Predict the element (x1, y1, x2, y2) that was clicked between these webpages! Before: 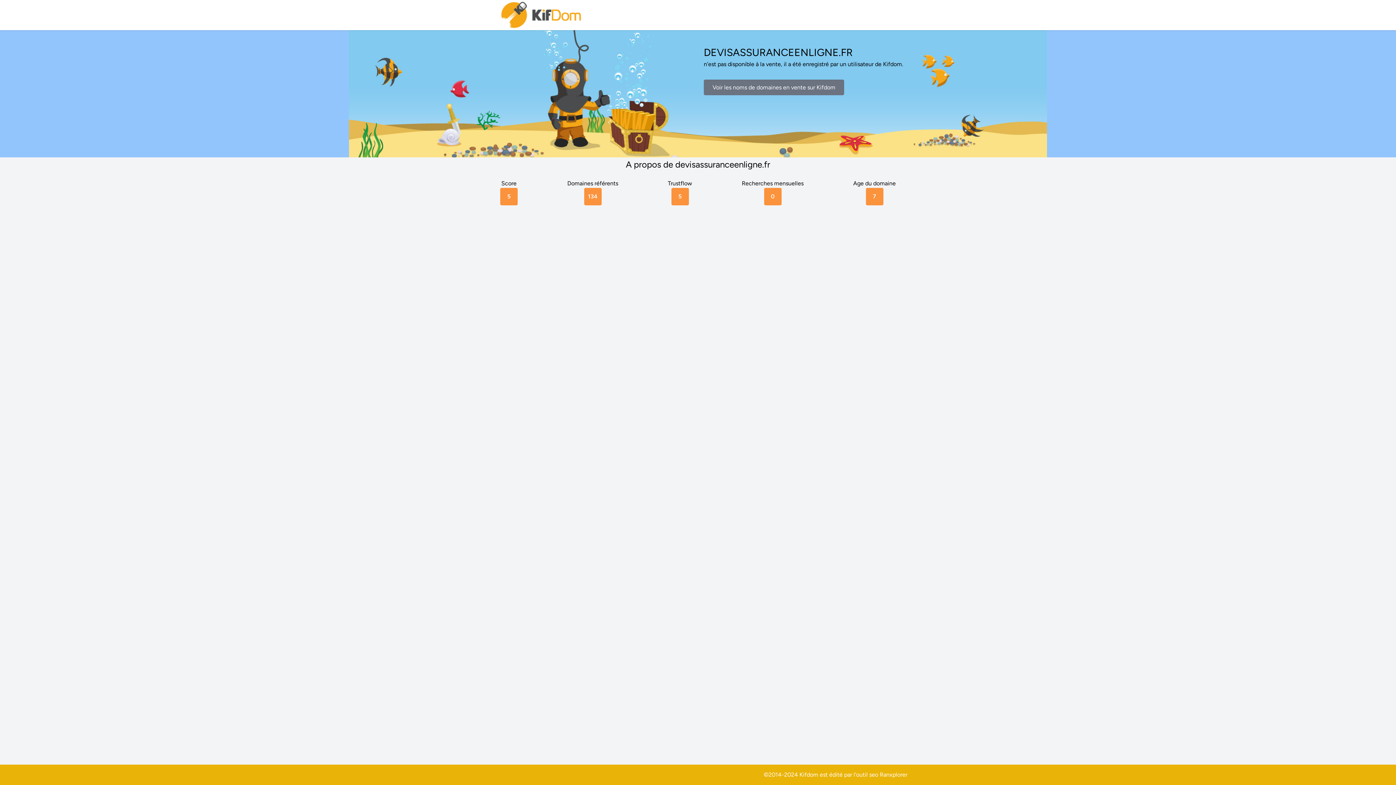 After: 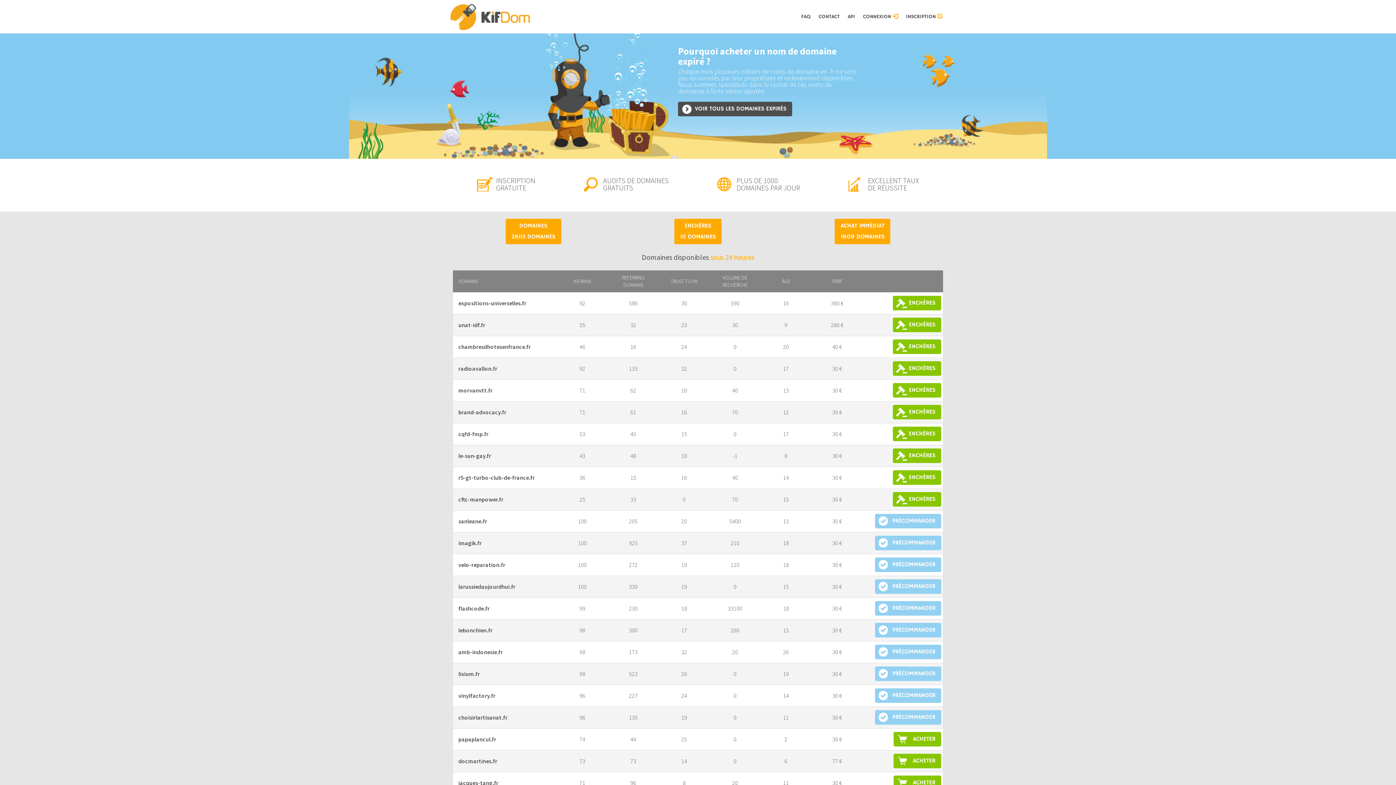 Action: bbox: (500, 0, 583, 30)